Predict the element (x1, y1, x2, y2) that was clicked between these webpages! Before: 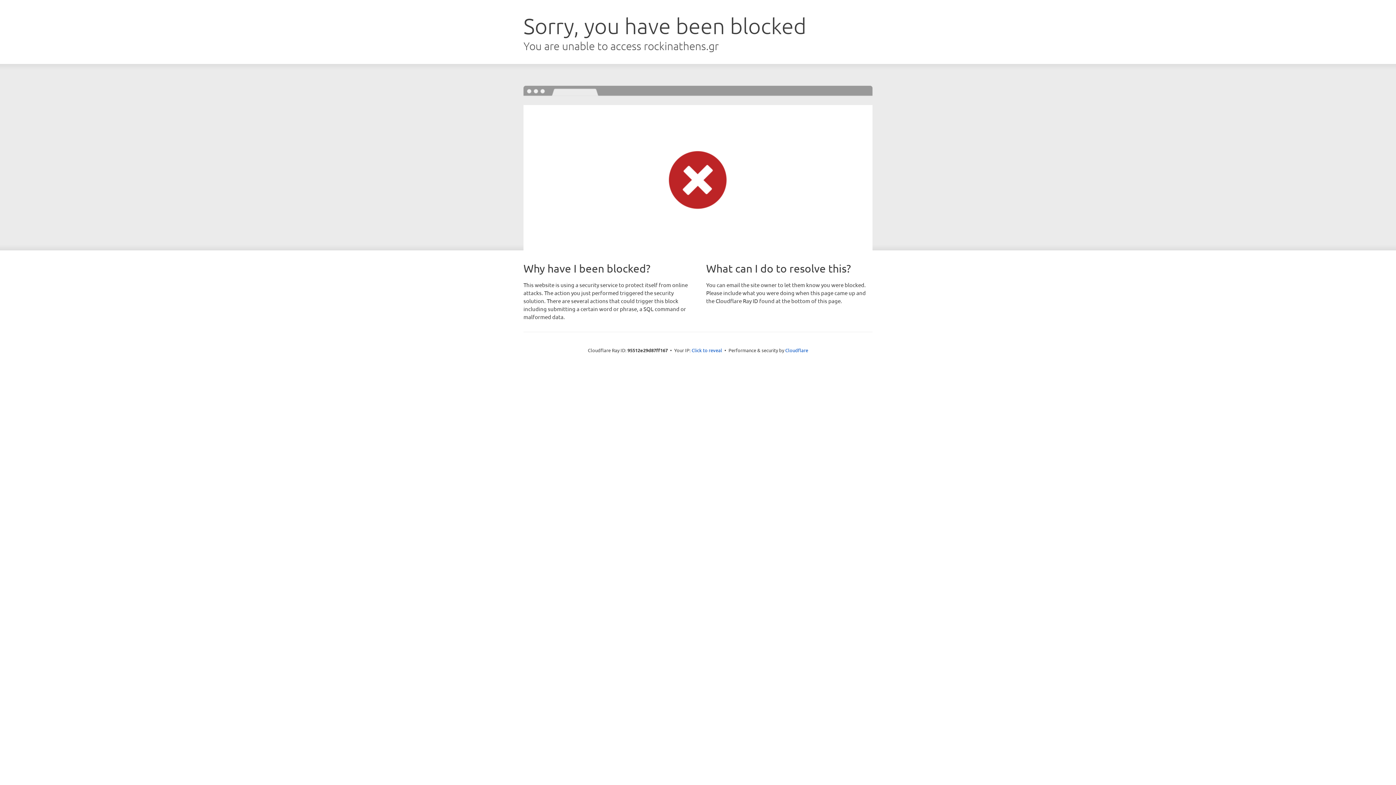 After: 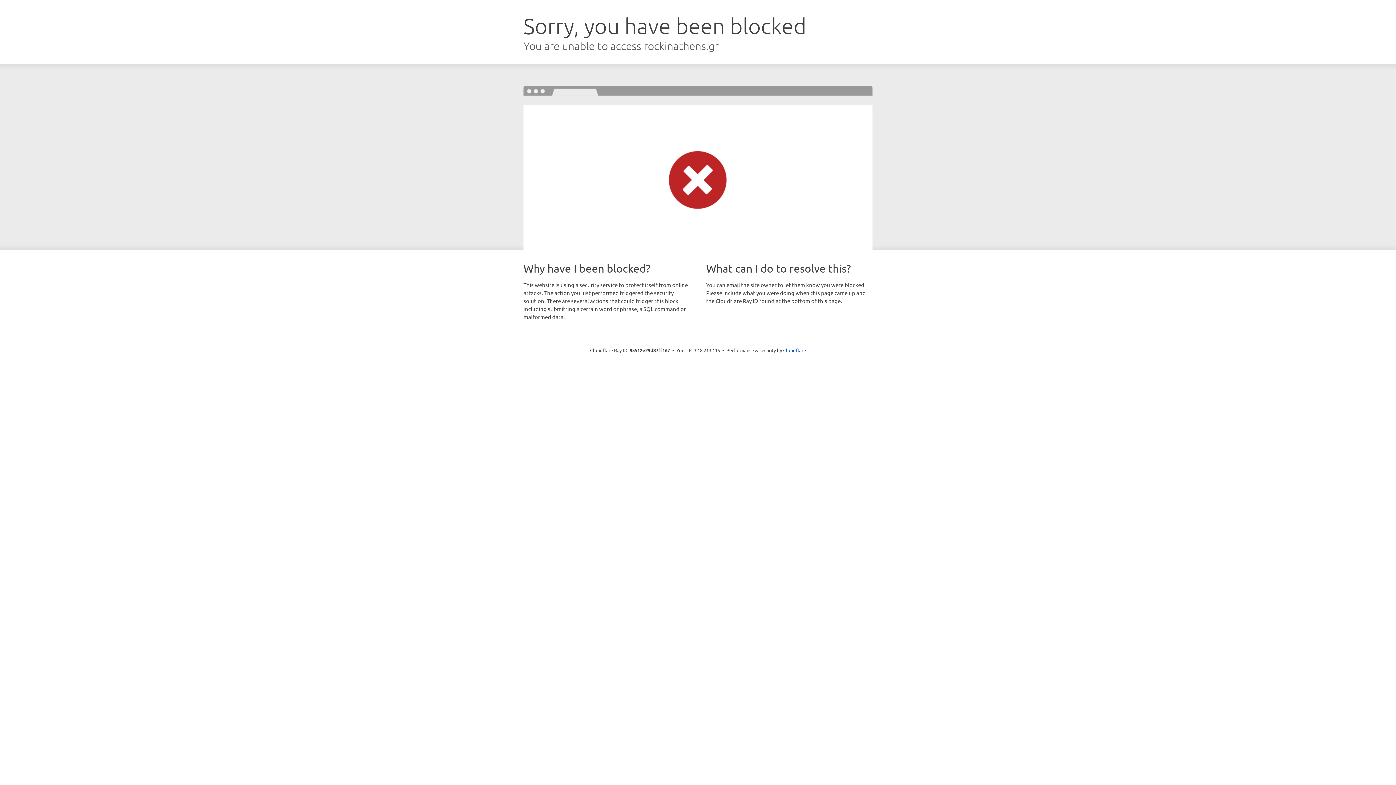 Action: label: Click to reveal bbox: (691, 346, 722, 353)